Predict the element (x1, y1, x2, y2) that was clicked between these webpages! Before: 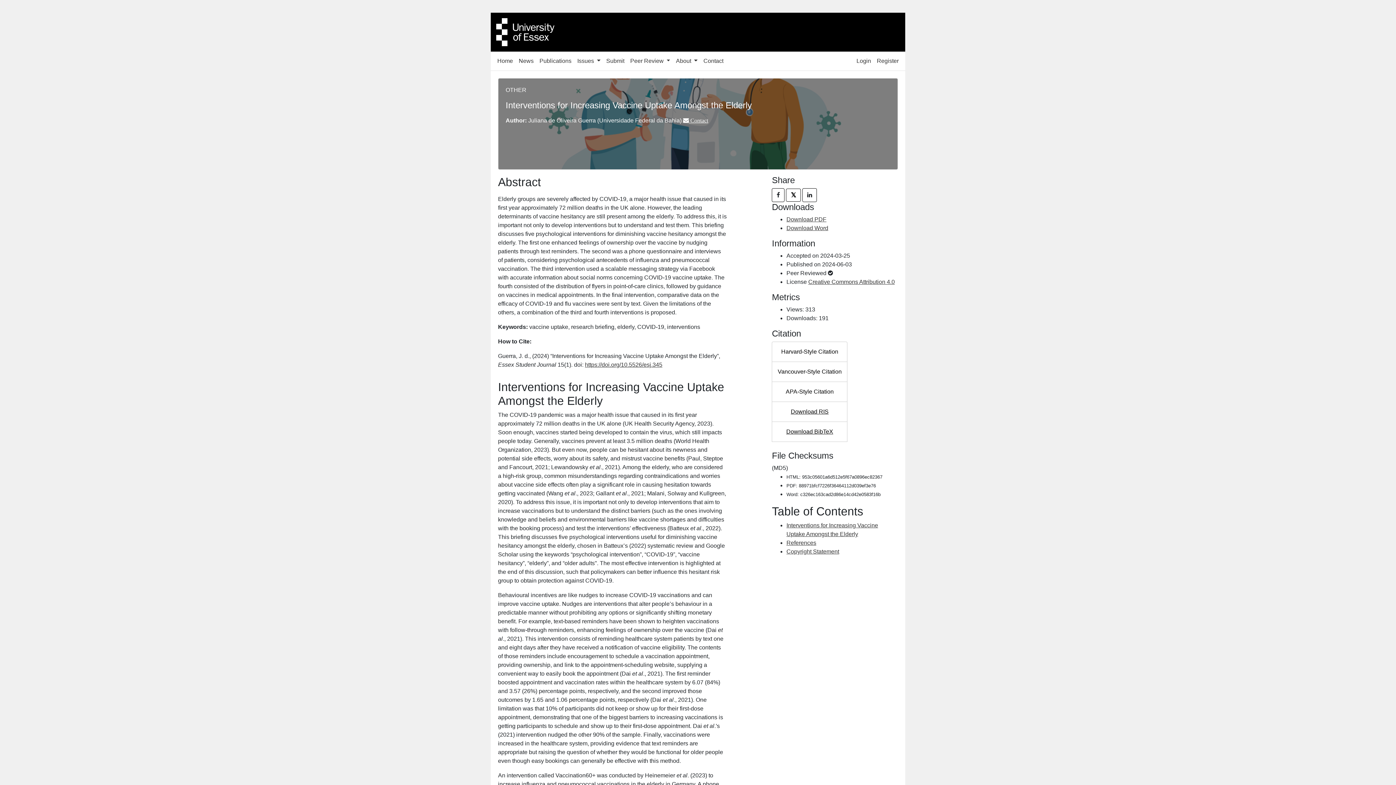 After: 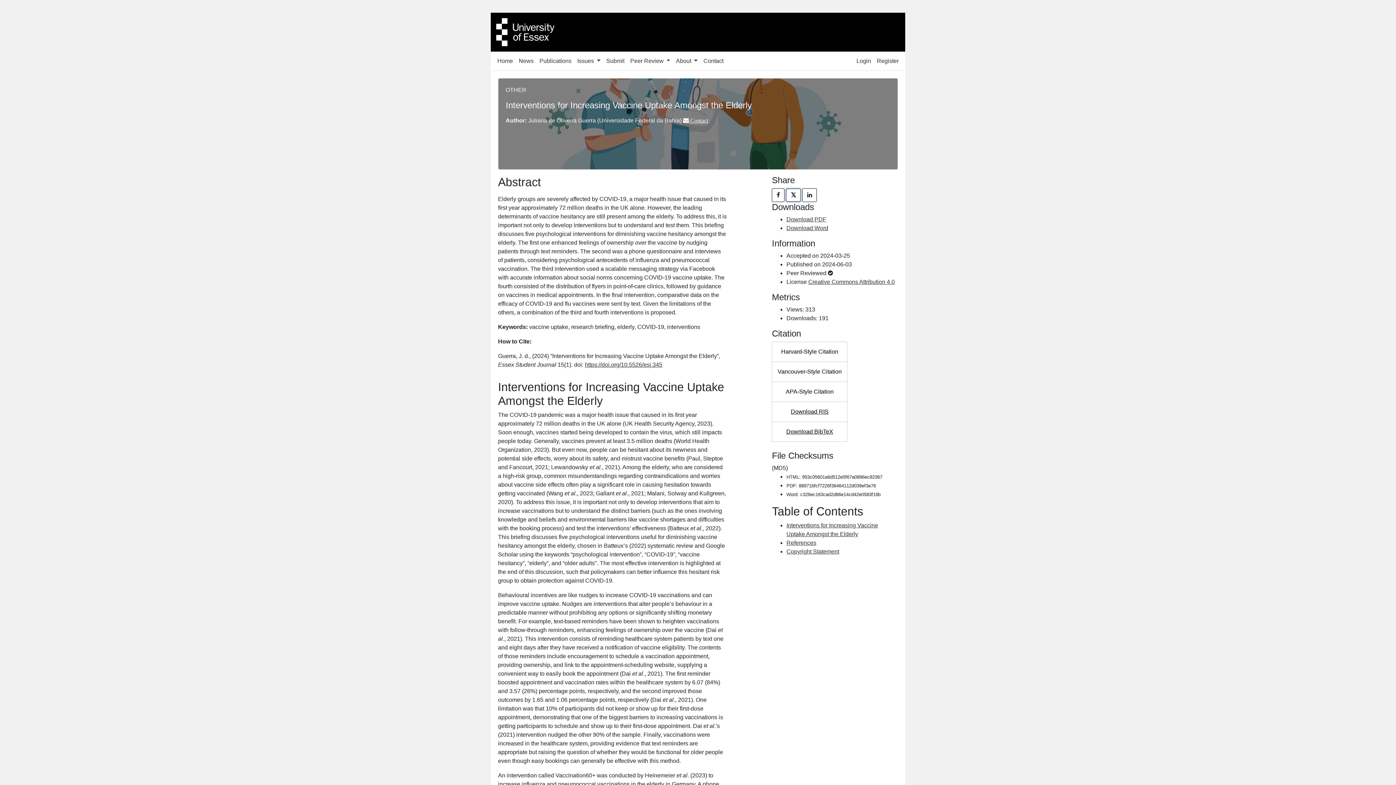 Action: bbox: (786, 188, 801, 201) label: Share on X